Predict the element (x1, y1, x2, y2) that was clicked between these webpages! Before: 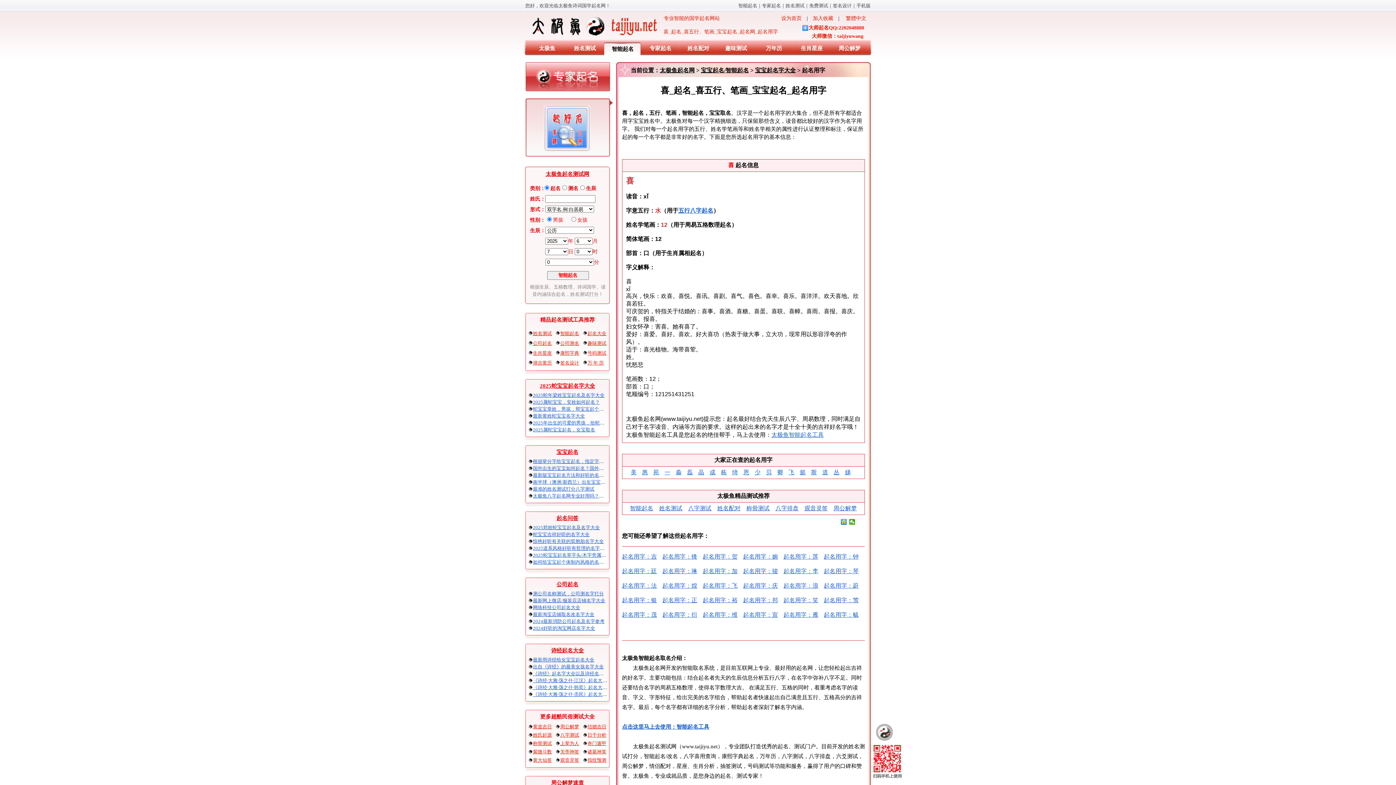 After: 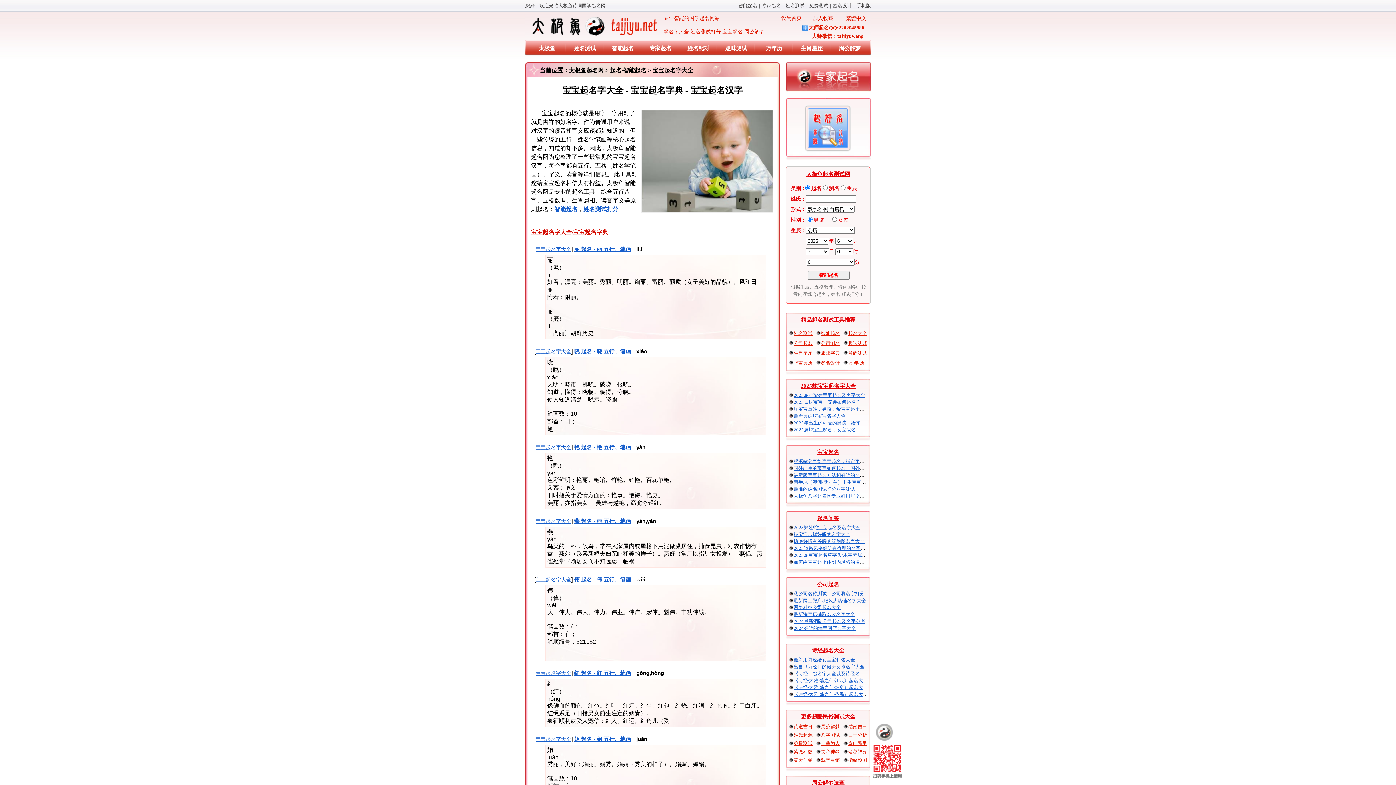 Action: label: 宝宝起名字大全 bbox: (755, 67, 796, 73)